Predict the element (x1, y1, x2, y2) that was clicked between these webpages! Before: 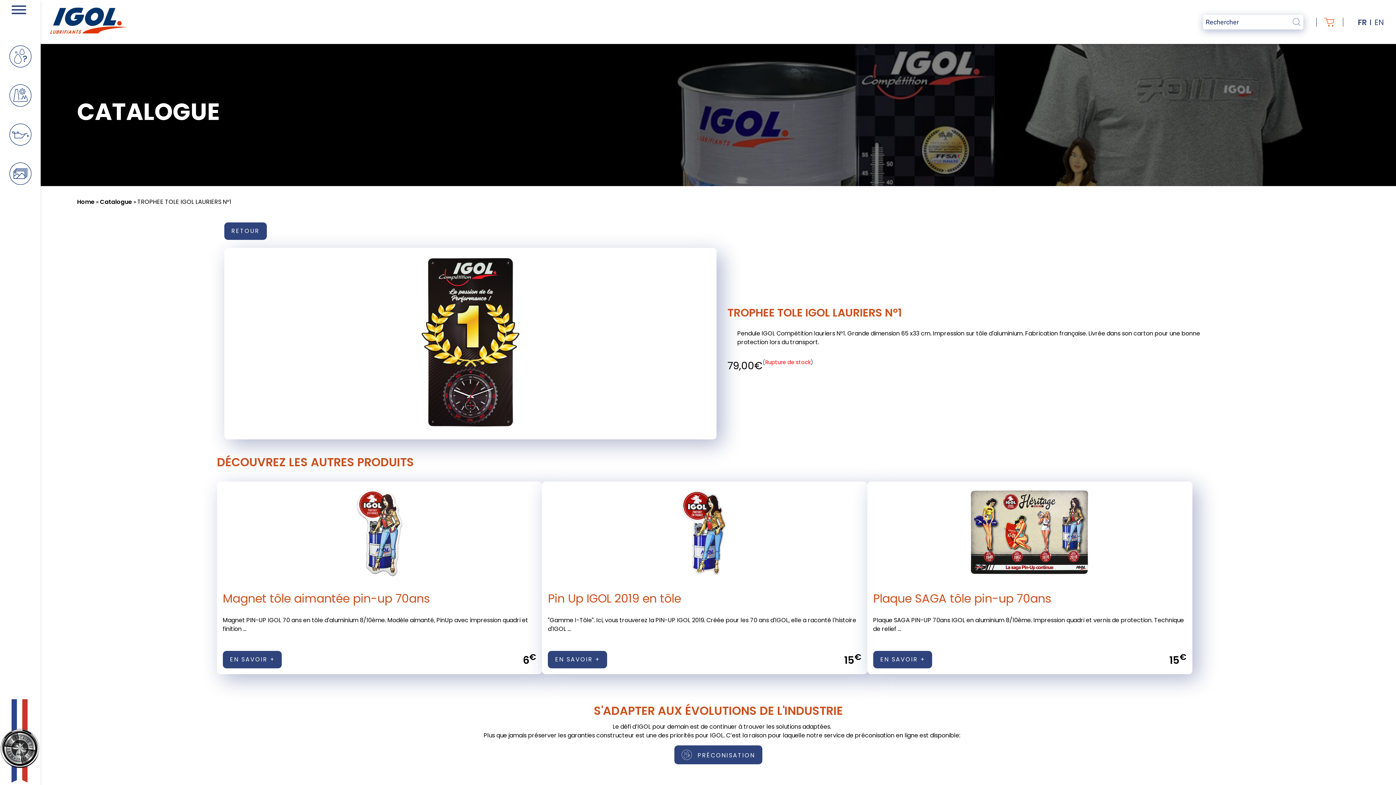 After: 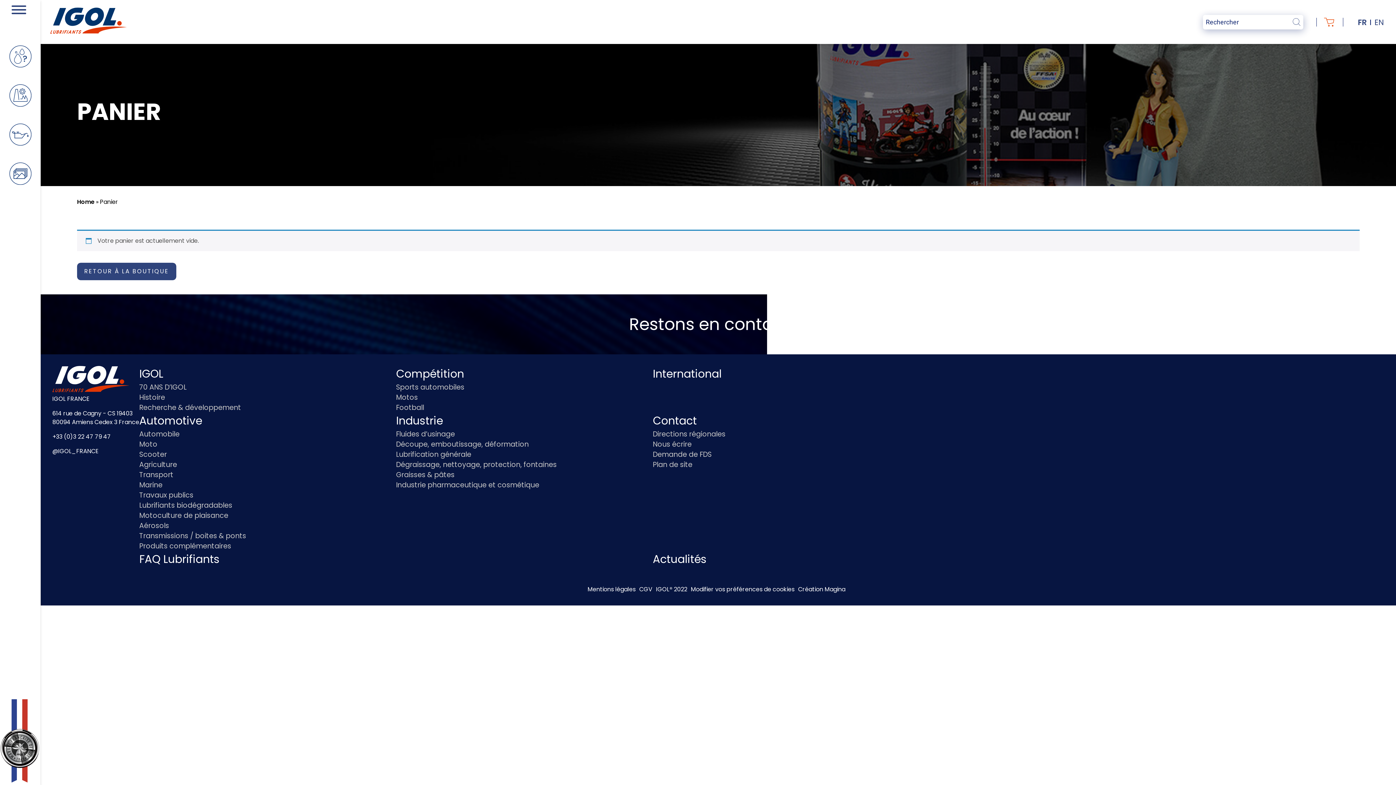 Action: bbox: (1324, 17, 1350, 26) label:  